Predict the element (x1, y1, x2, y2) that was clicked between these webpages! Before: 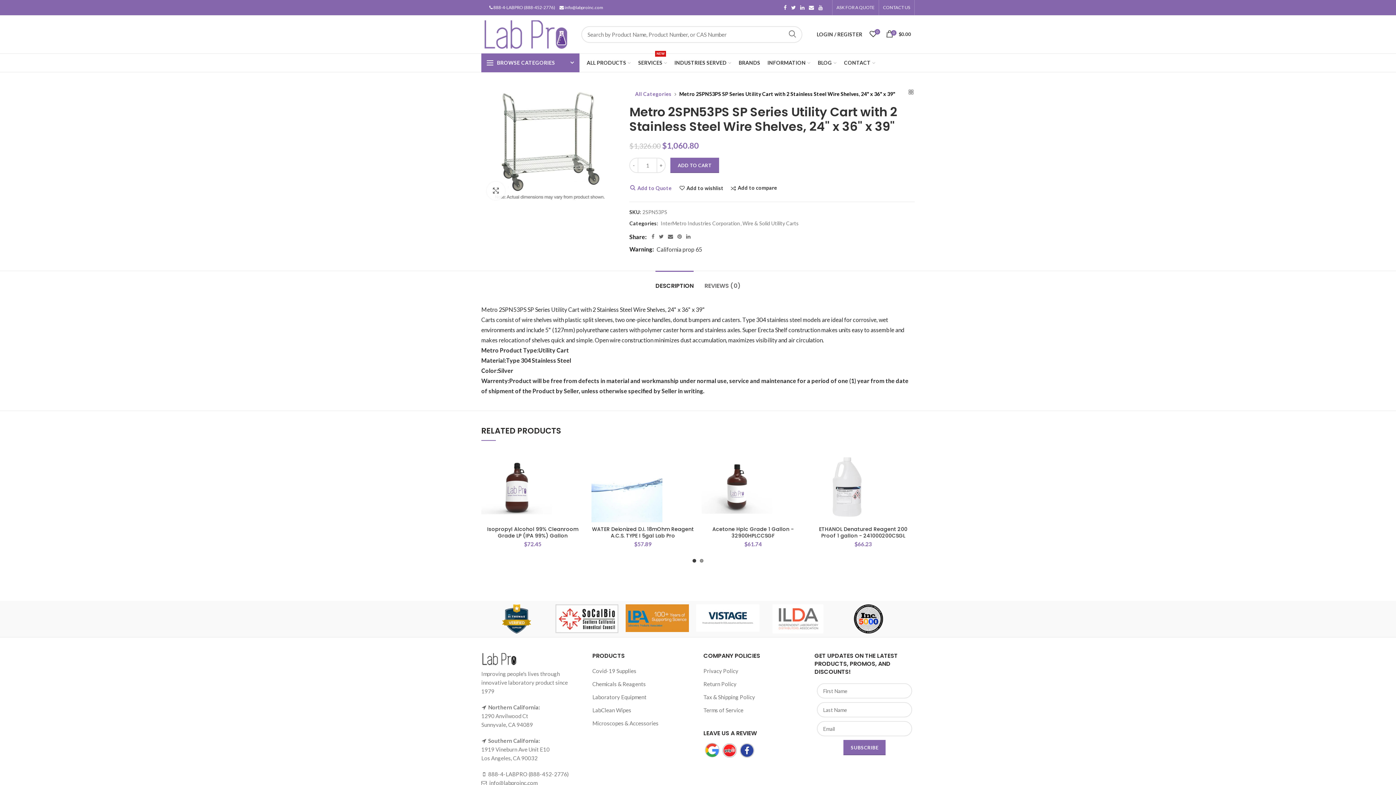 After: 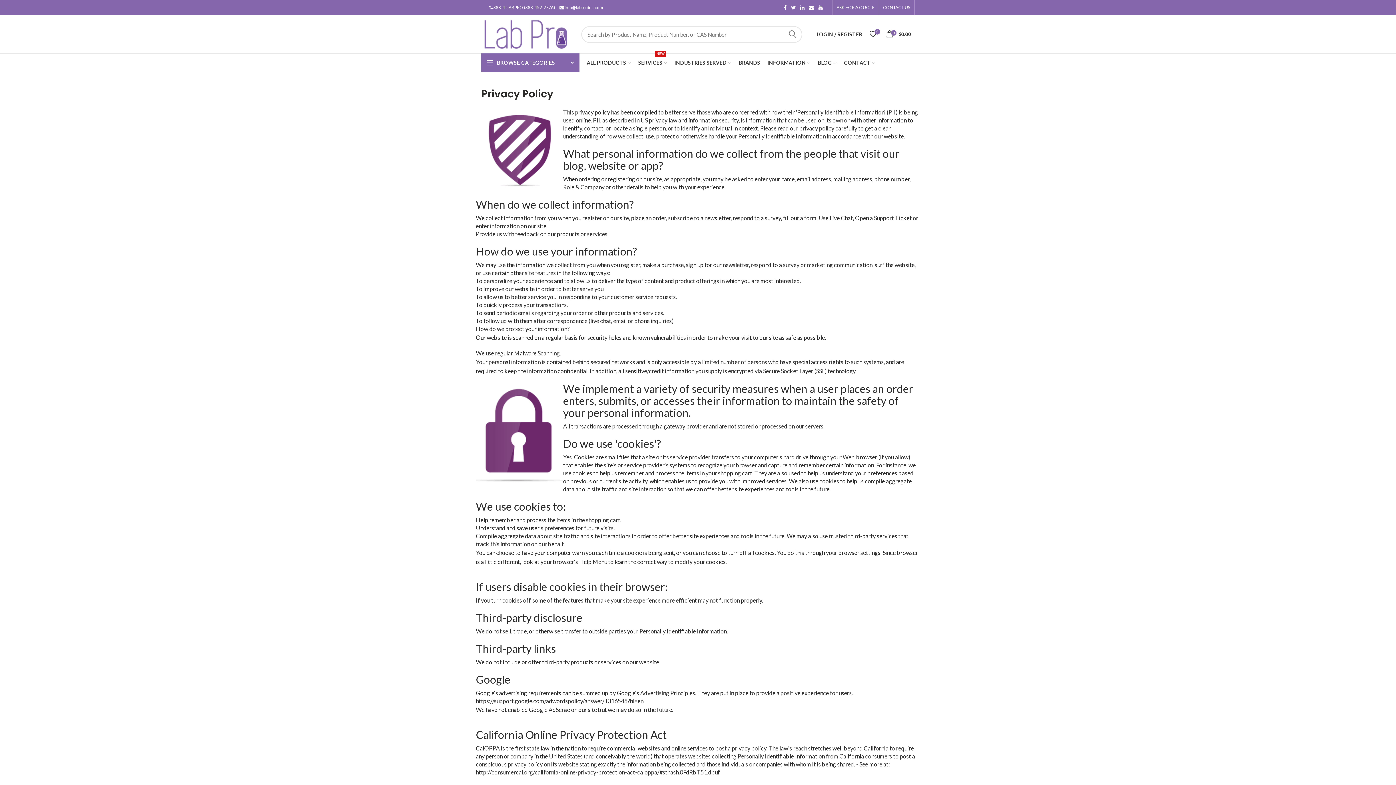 Action: bbox: (703, 668, 738, 674) label: Privacy Policy